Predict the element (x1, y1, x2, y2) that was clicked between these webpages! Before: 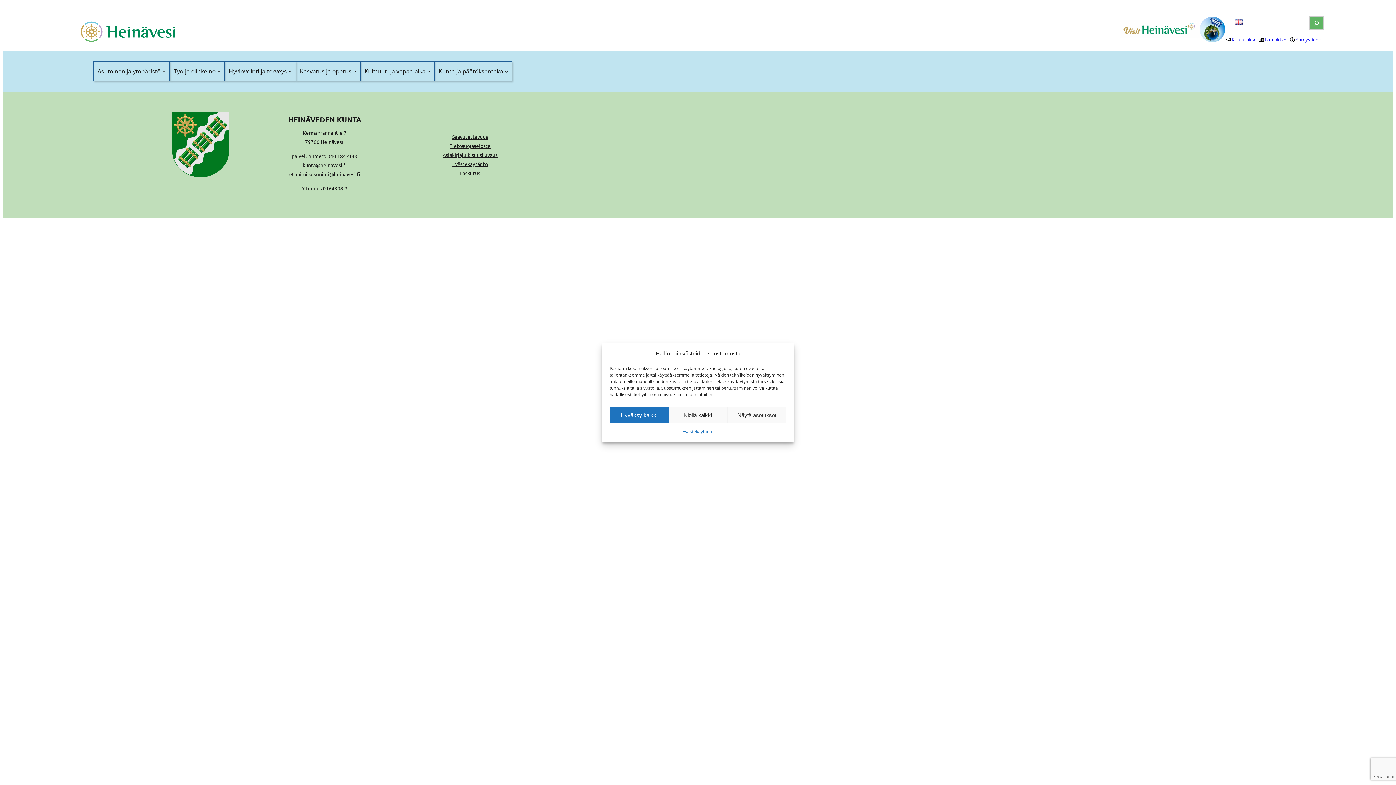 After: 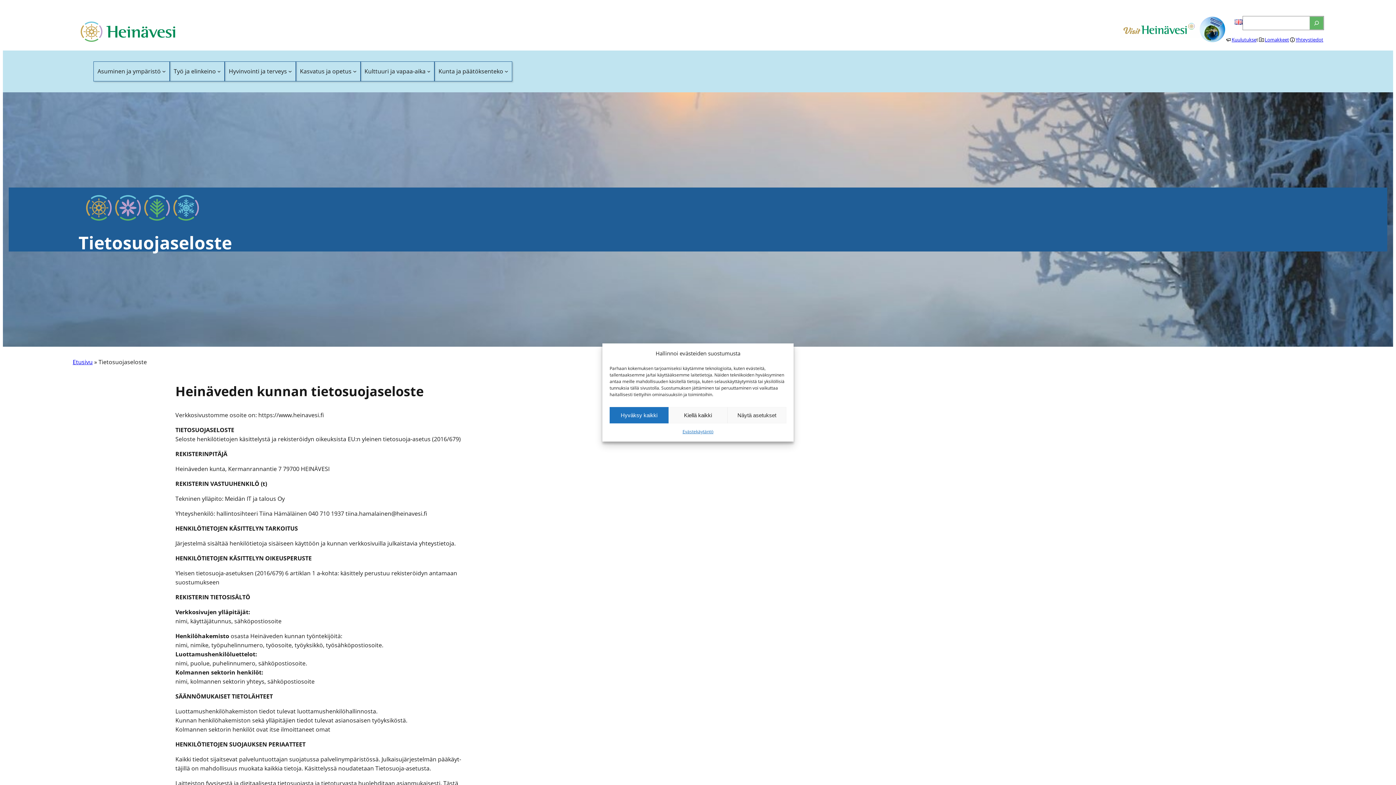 Action: label: Tieto­suo­ja­seloste bbox: (449, 141, 490, 150)